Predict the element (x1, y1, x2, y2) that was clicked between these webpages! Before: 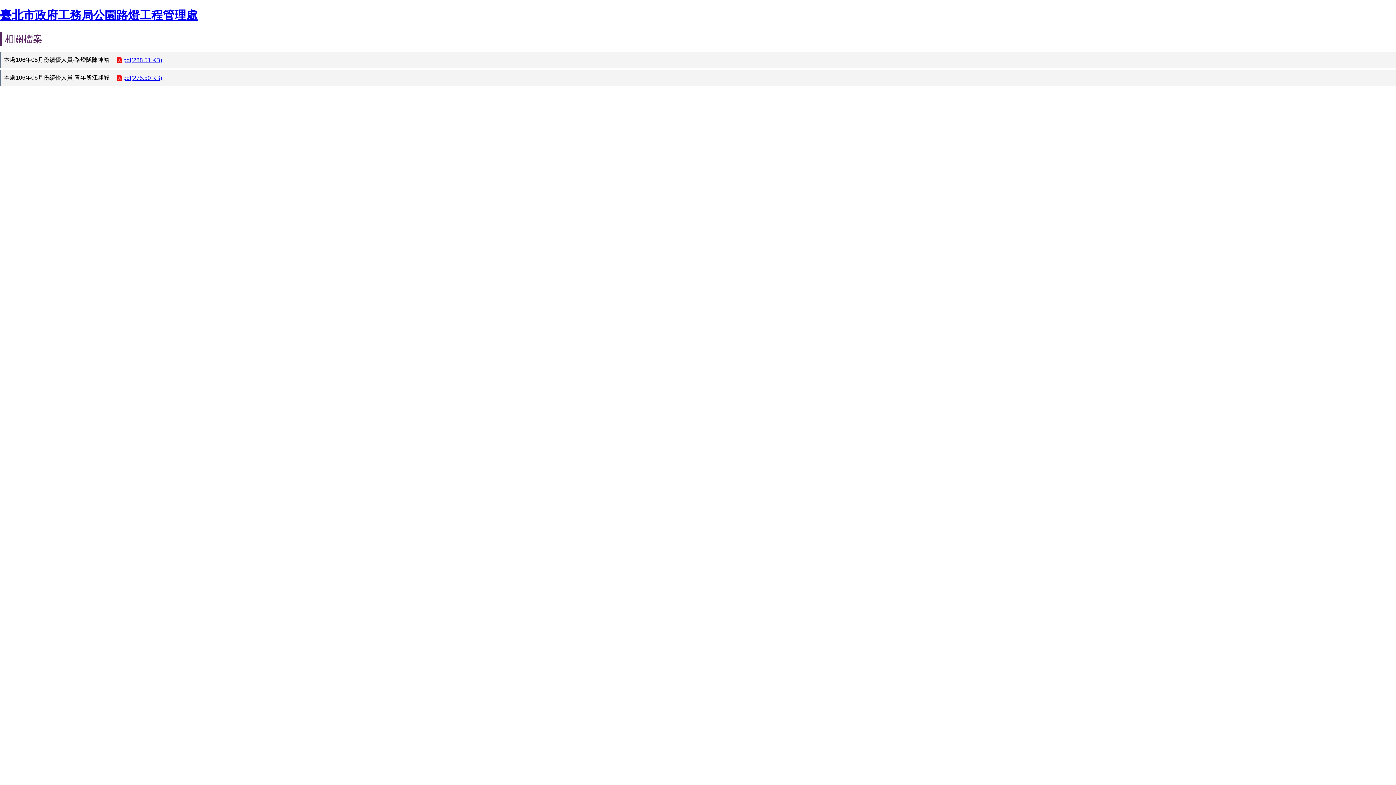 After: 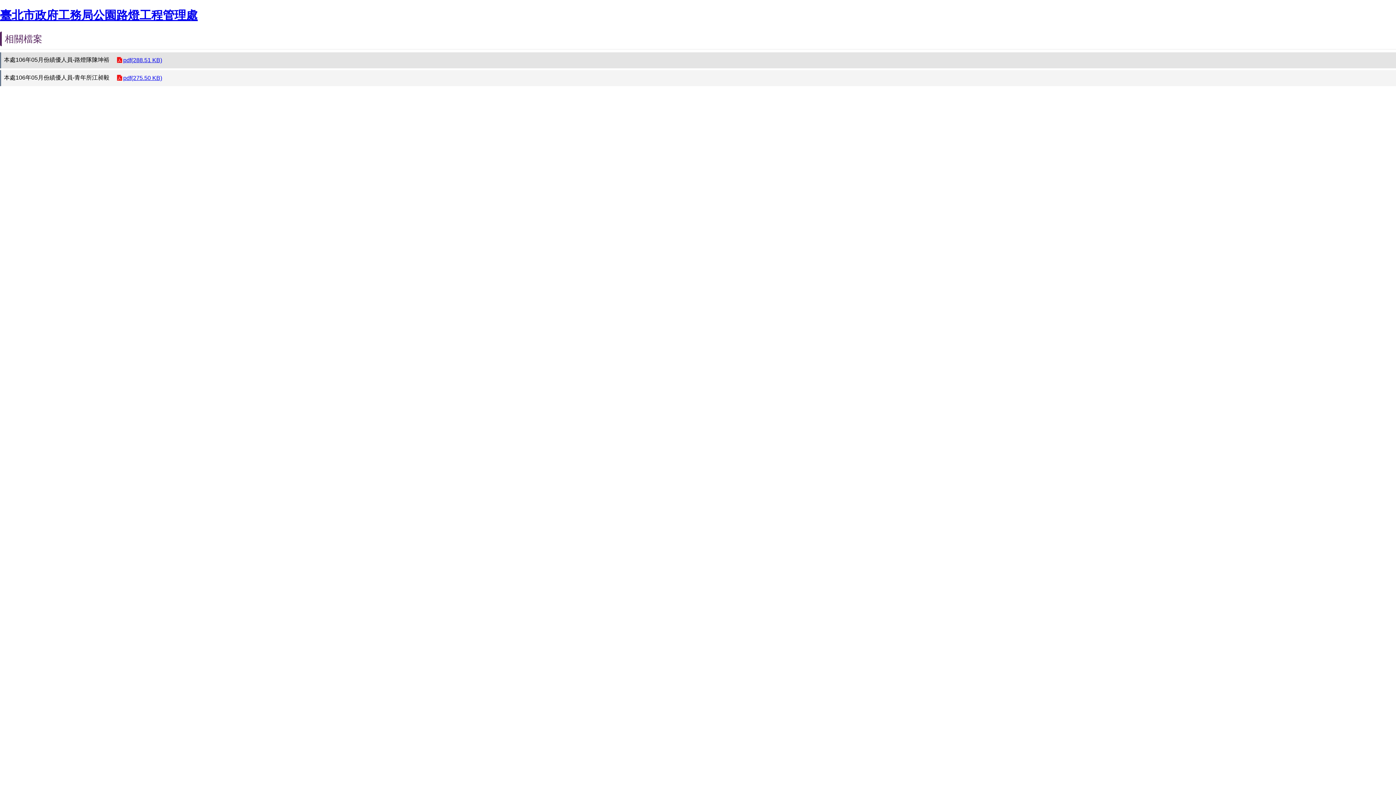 Action: bbox: (4, 56, 109, 63) label: 本處106年05月份績優人員-路燈隊陳坤裕